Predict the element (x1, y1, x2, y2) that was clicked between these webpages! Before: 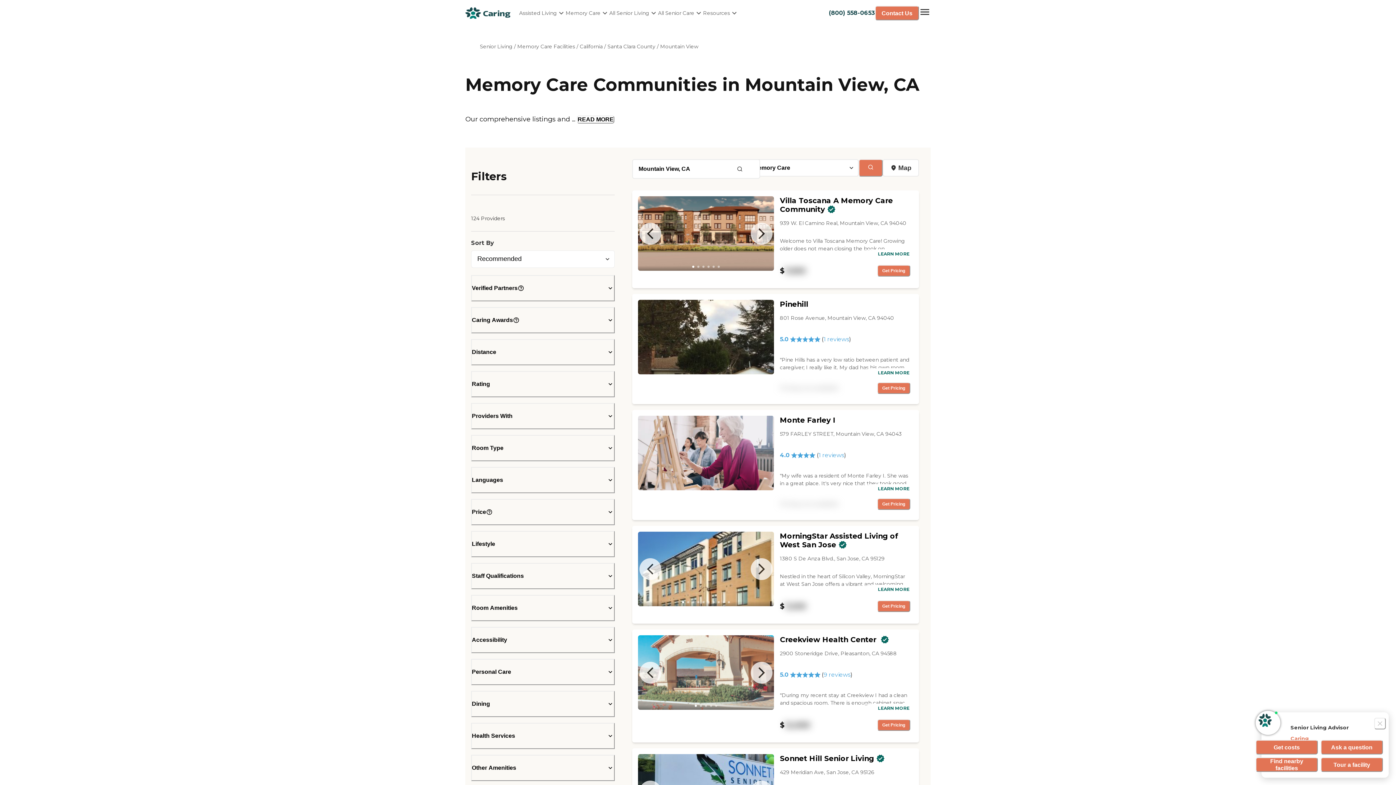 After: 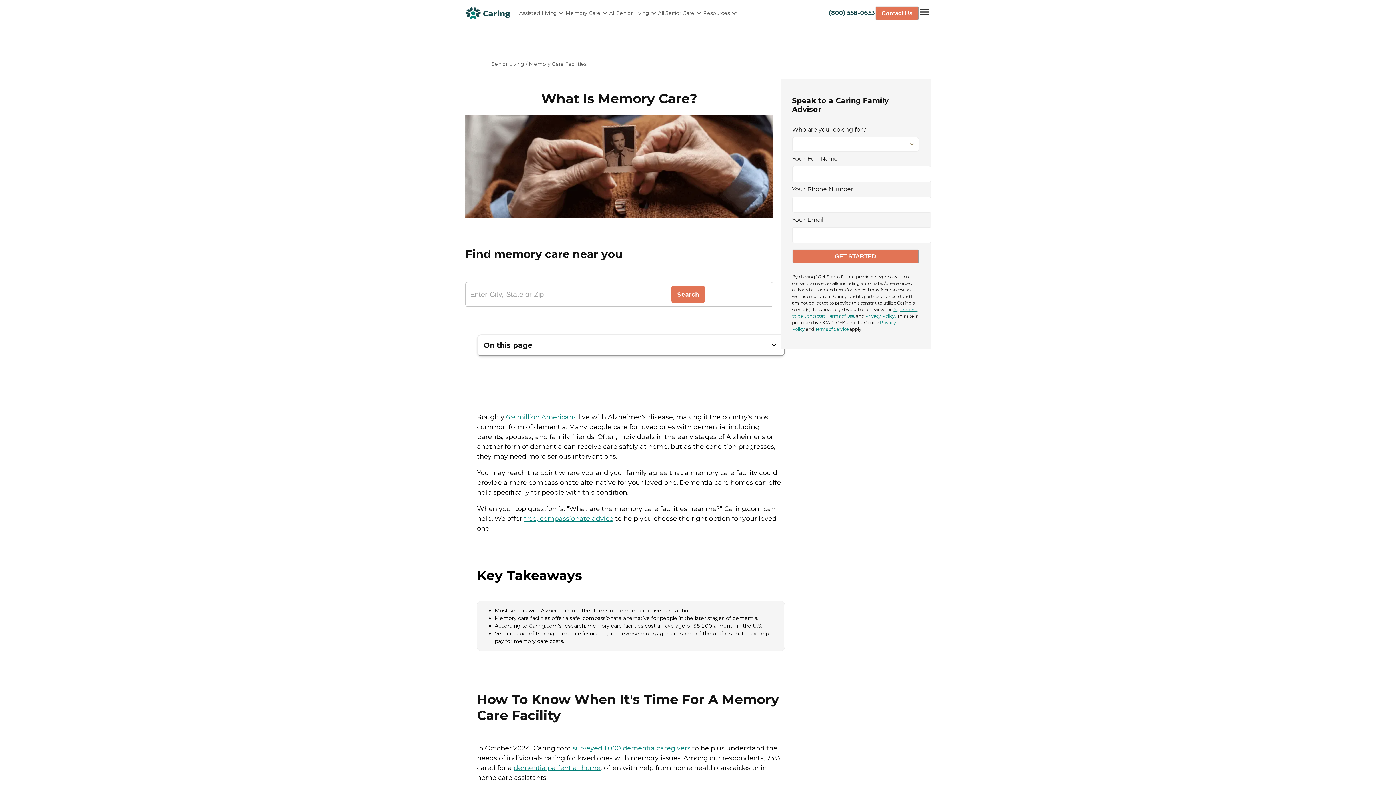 Action: bbox: (565, 5, 609, 20) label: Memory Care